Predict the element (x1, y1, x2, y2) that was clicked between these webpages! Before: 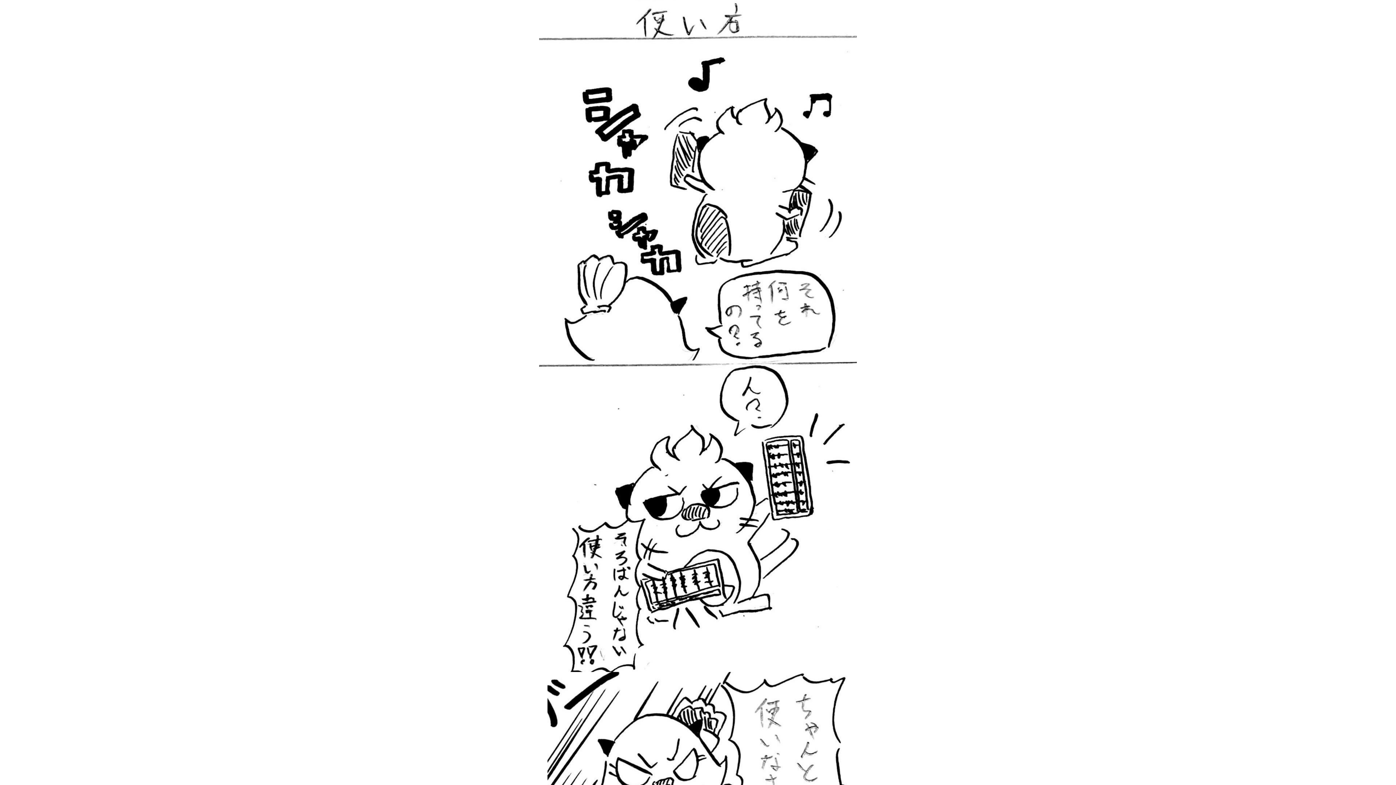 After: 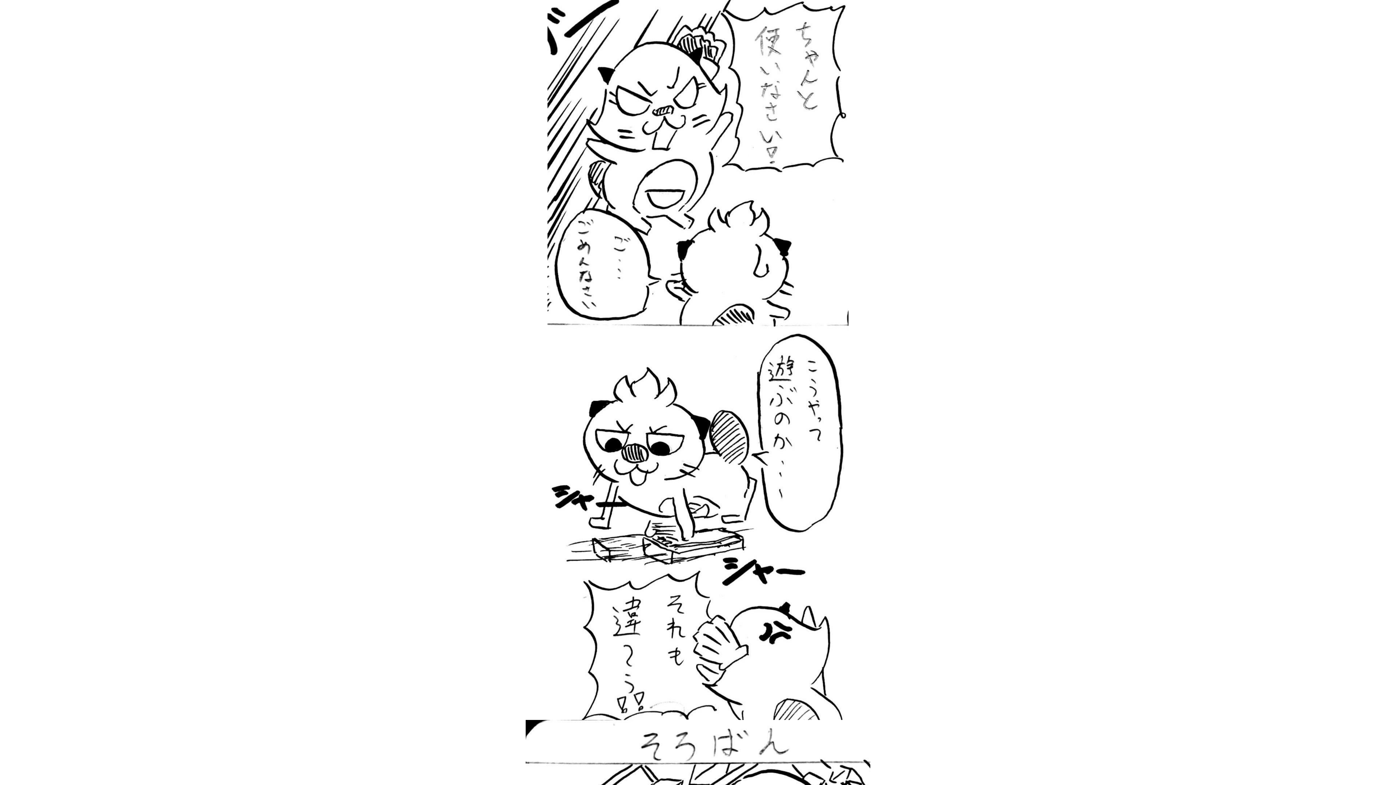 Action: bbox: (0, 549, 1396, 785)